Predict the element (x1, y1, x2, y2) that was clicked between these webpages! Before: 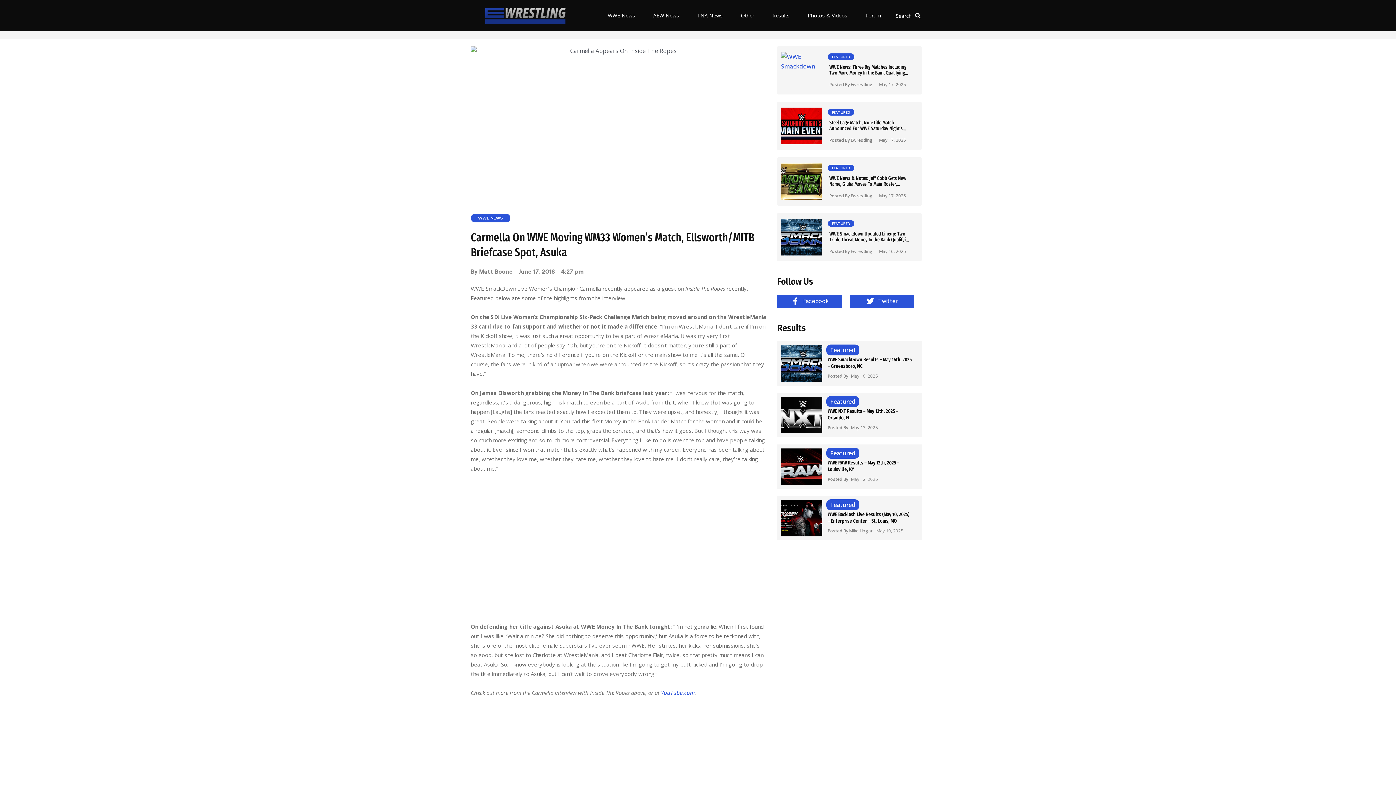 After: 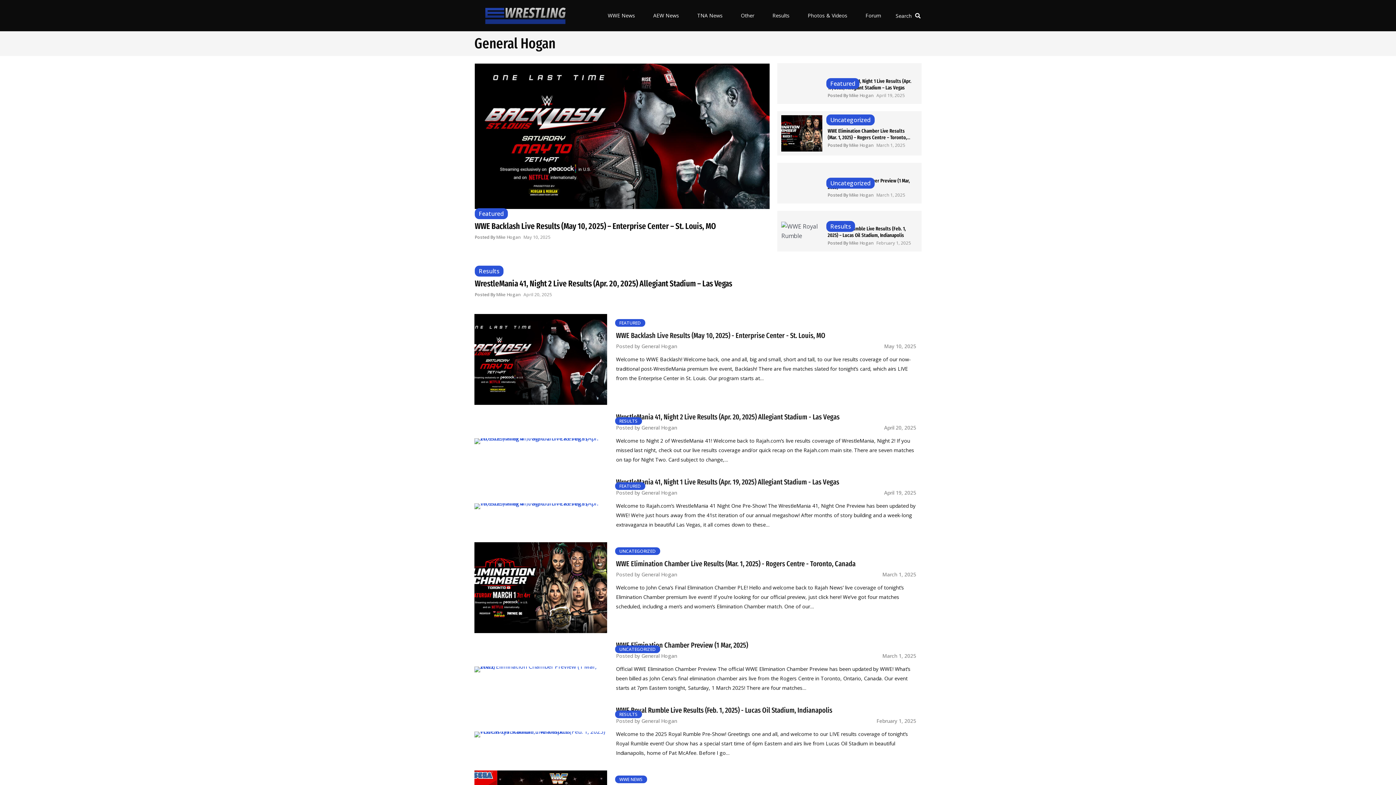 Action: label: Mike Hogan bbox: (849, 528, 873, 534)